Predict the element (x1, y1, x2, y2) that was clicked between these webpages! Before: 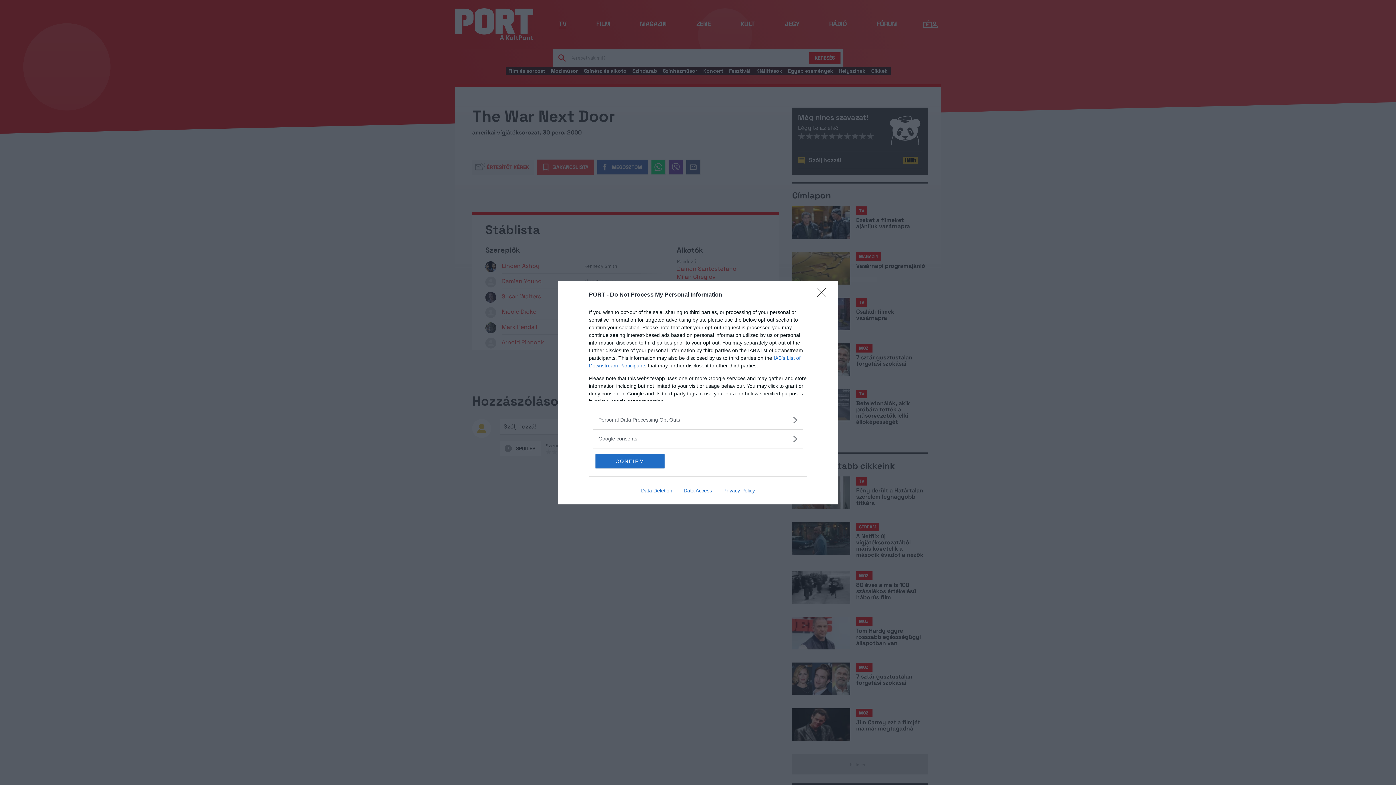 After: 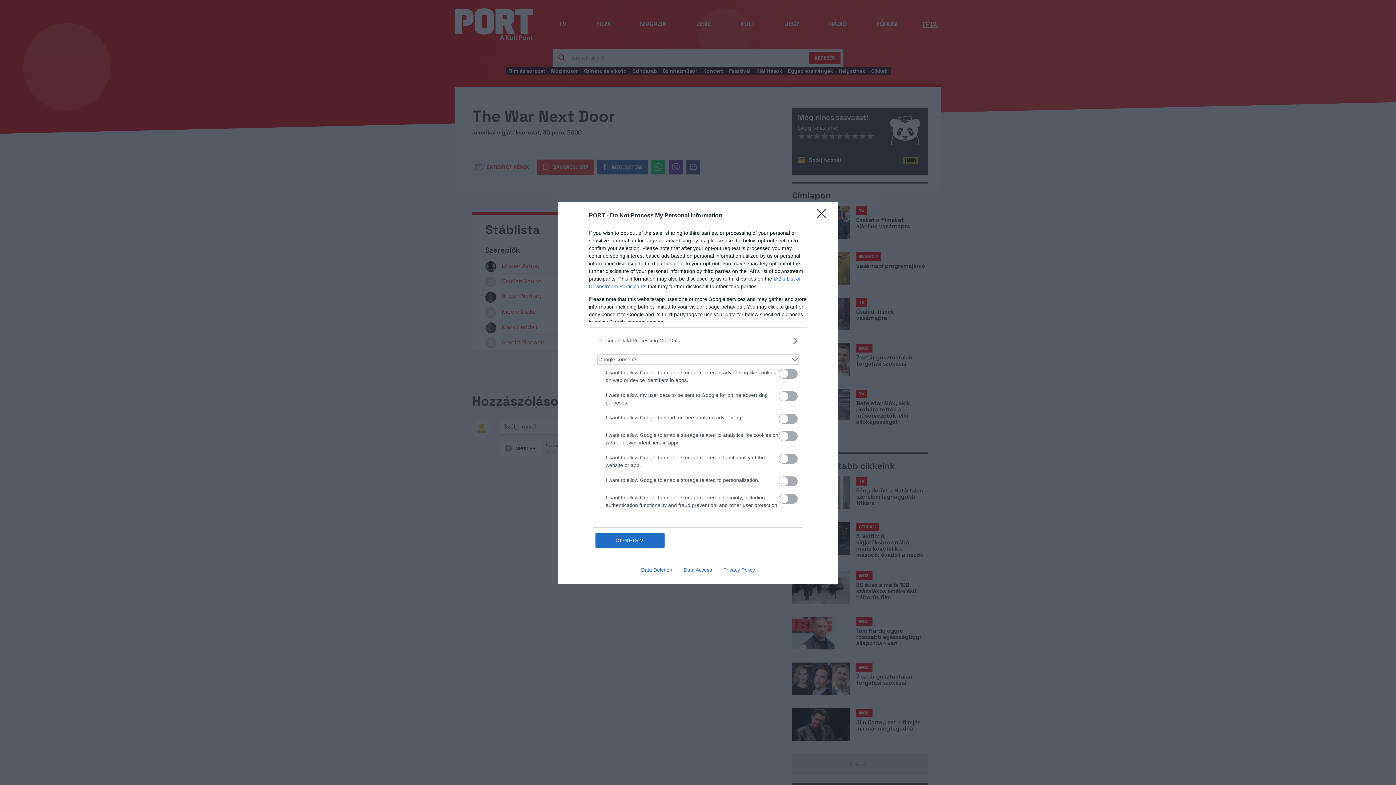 Action: bbox: (598, 435, 797, 442) label: Google consents